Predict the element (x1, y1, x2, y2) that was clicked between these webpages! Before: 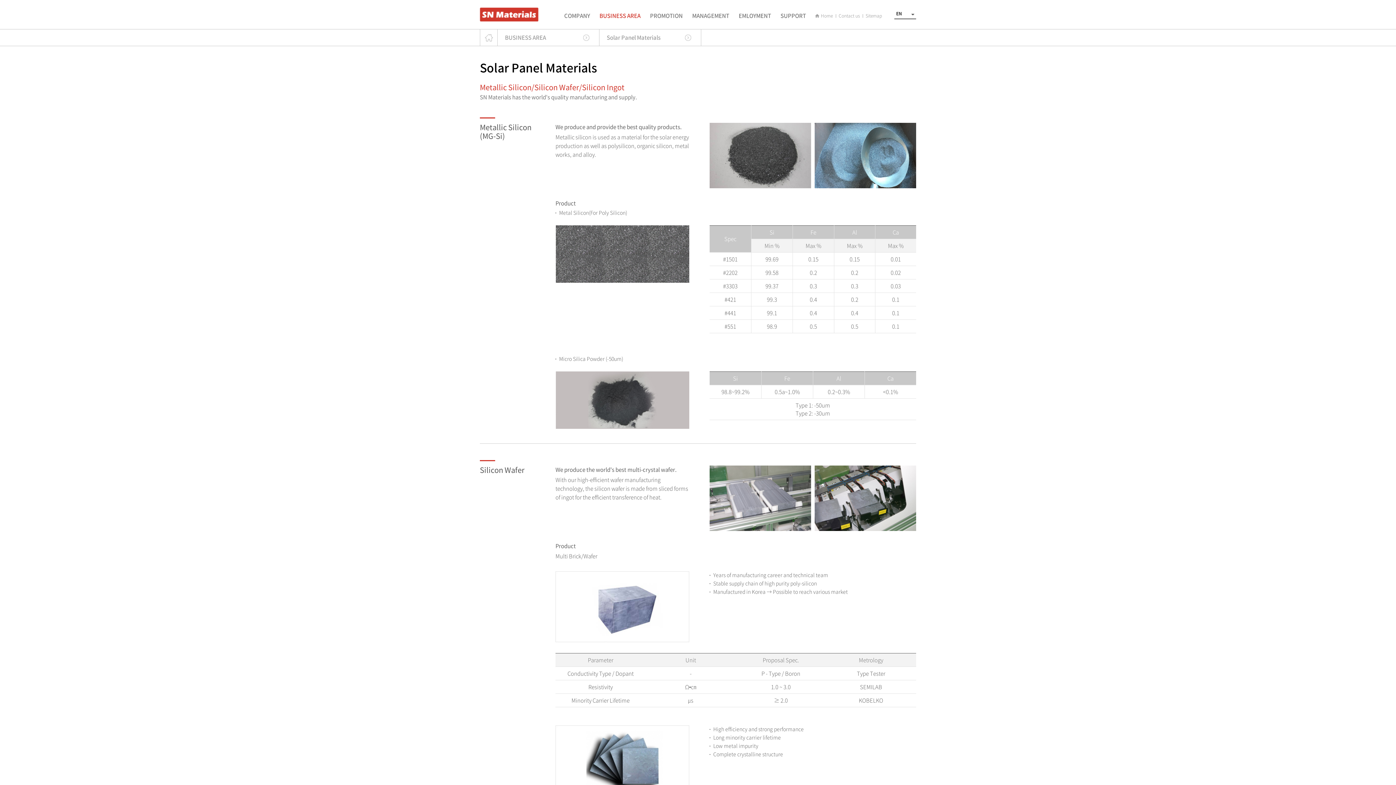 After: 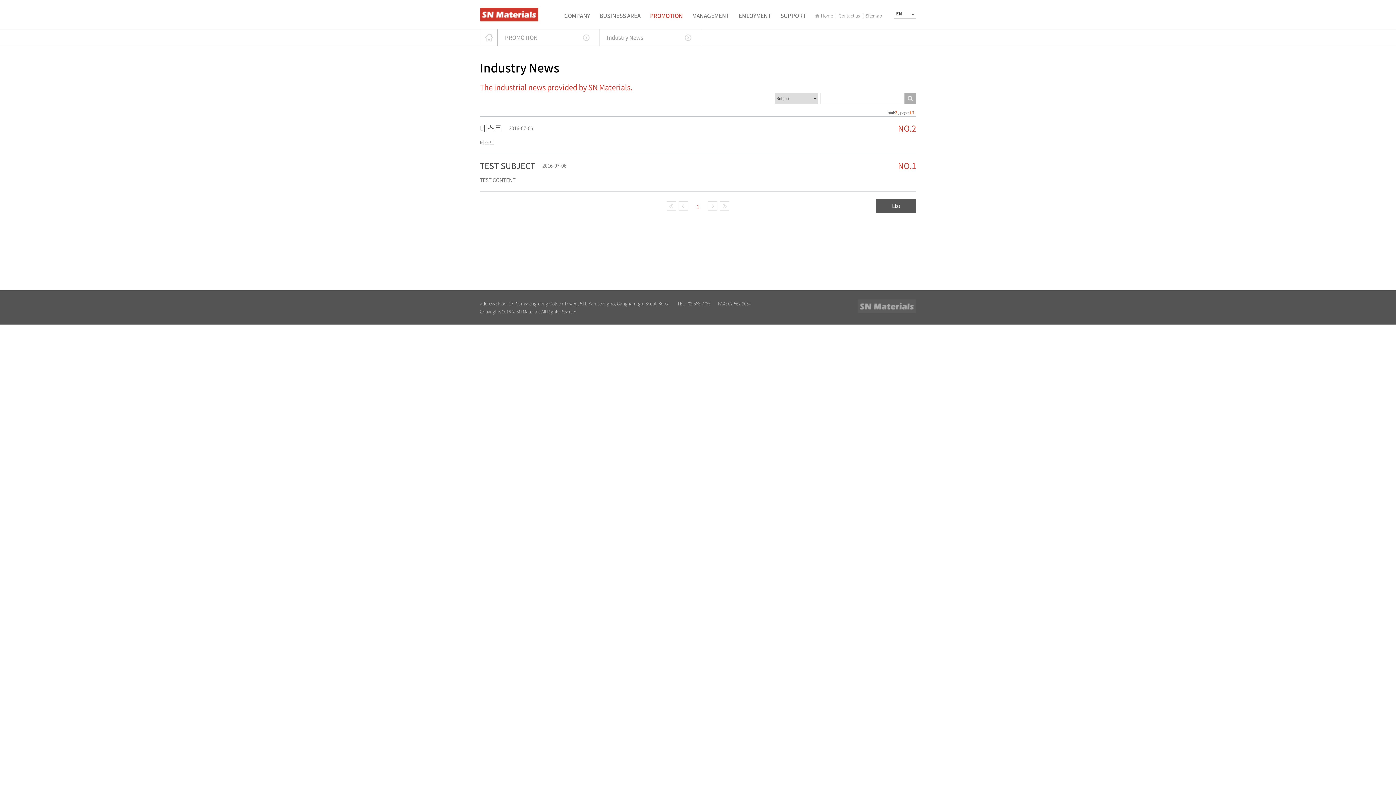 Action: bbox: (650, 5, 682, 29) label: PROMOTION